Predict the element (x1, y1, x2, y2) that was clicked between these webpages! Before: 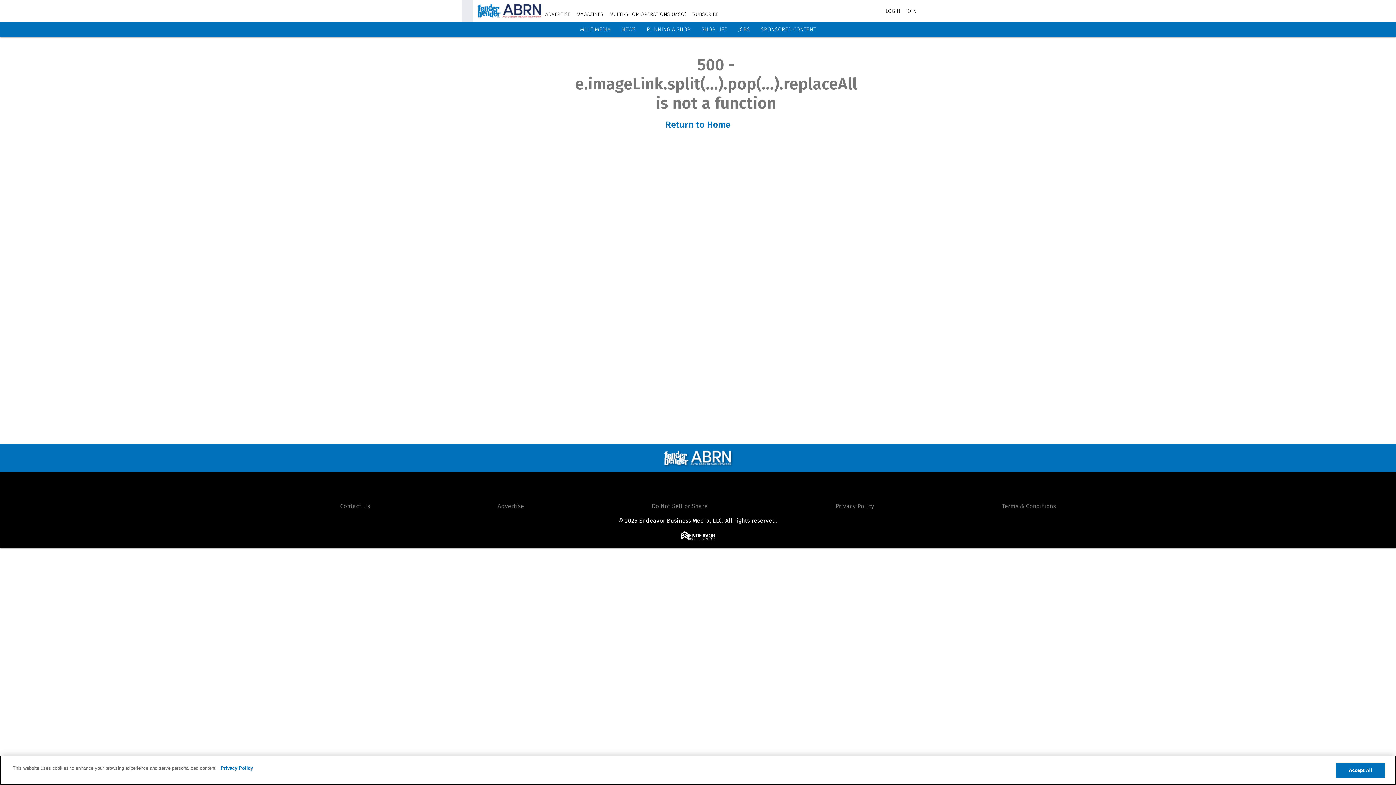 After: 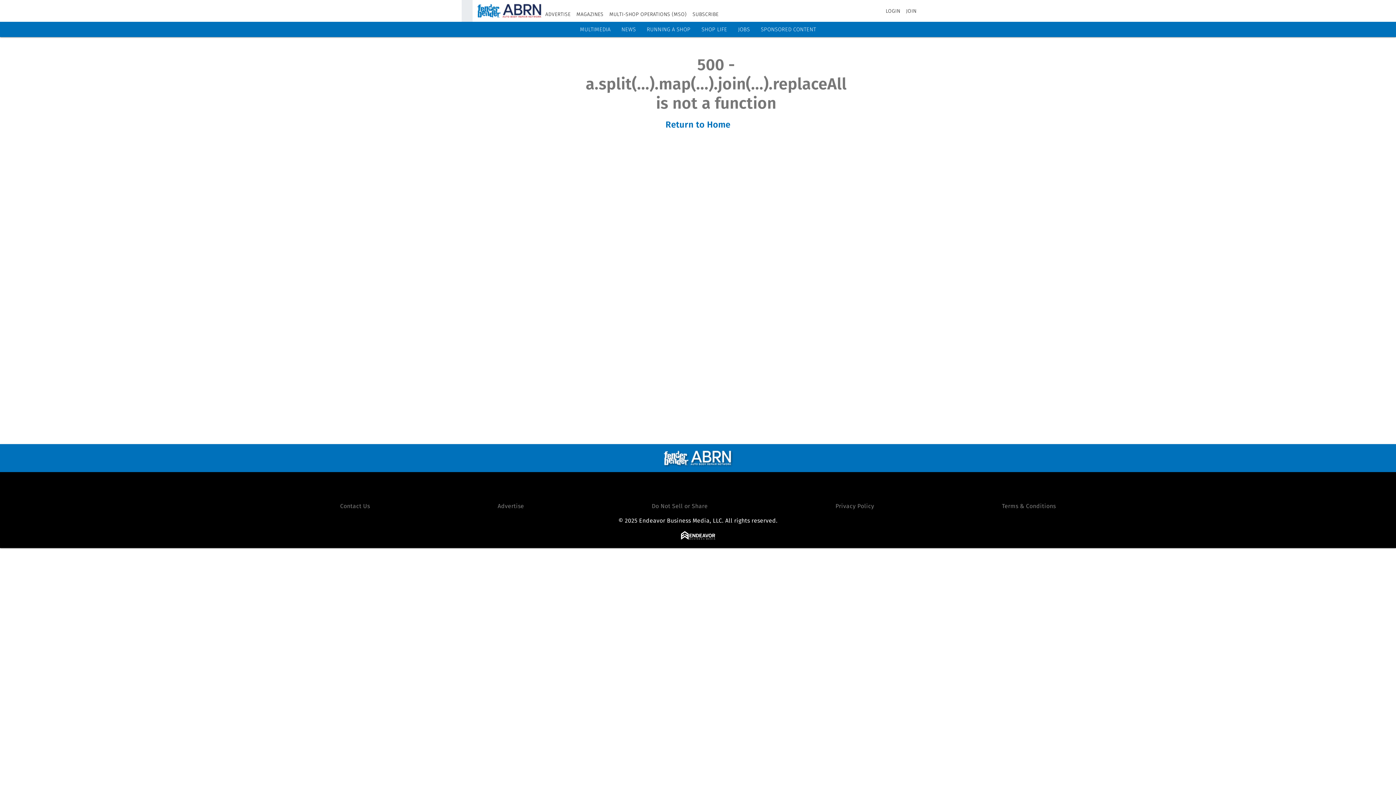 Action: label: LOGIN bbox: (885, 7, 900, 14)